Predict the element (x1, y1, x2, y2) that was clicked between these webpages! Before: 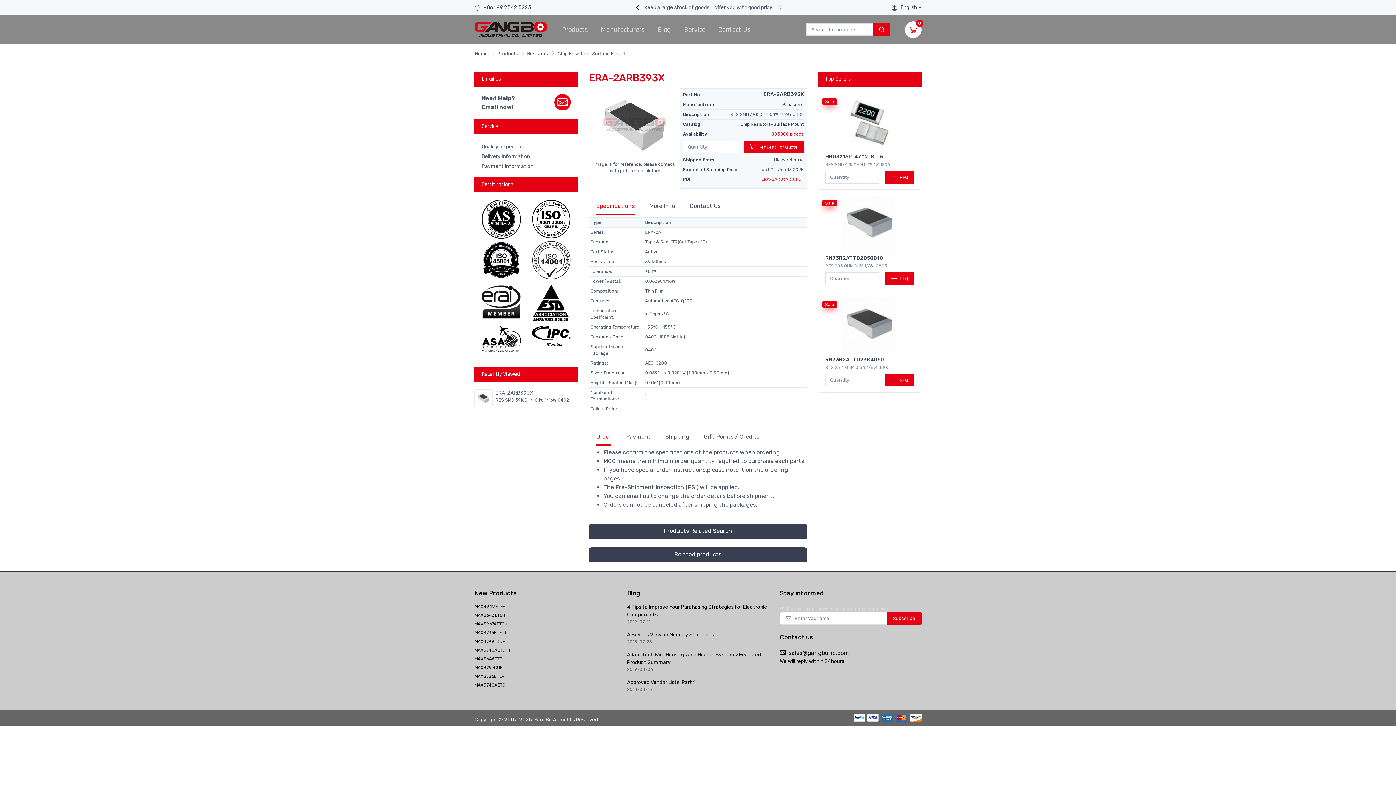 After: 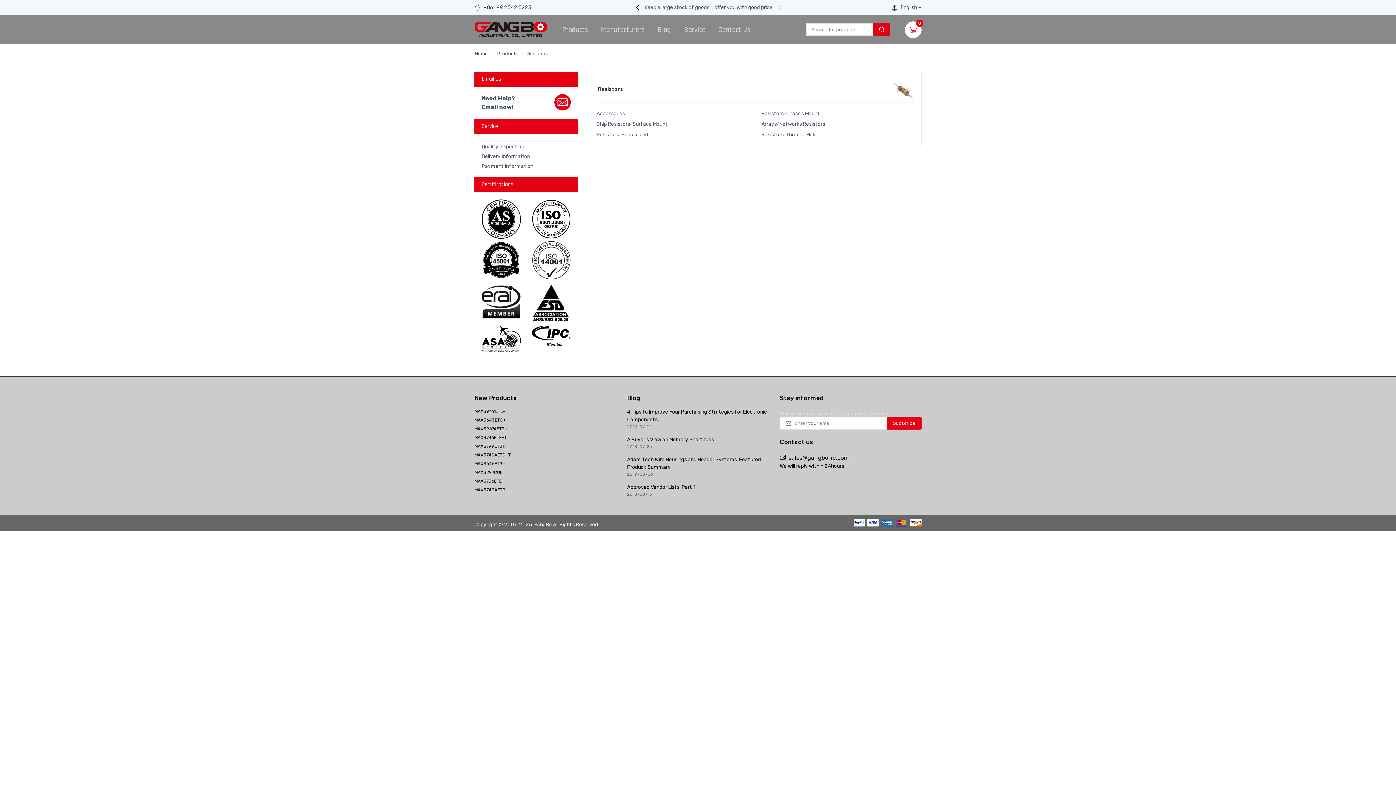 Action: bbox: (527, 50, 548, 56) label: Resistors